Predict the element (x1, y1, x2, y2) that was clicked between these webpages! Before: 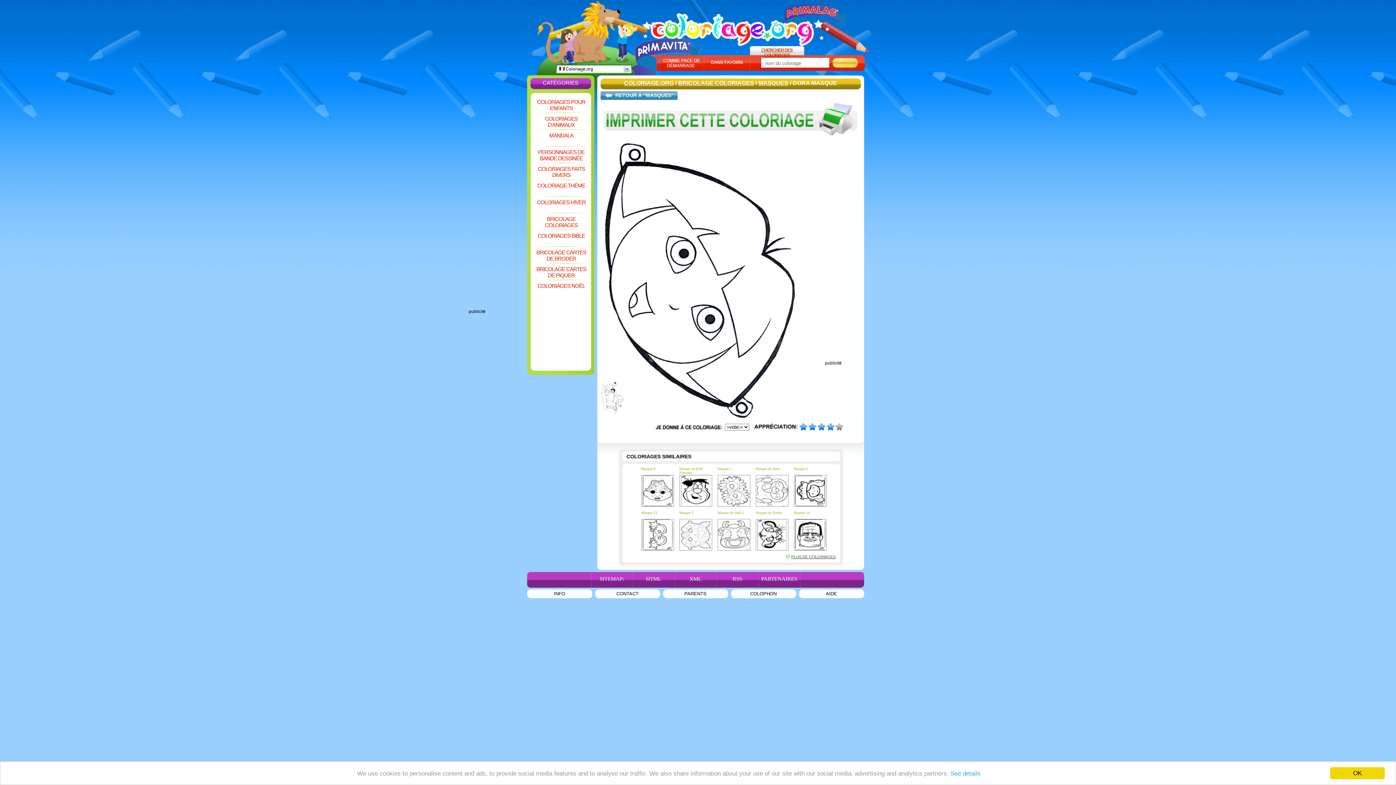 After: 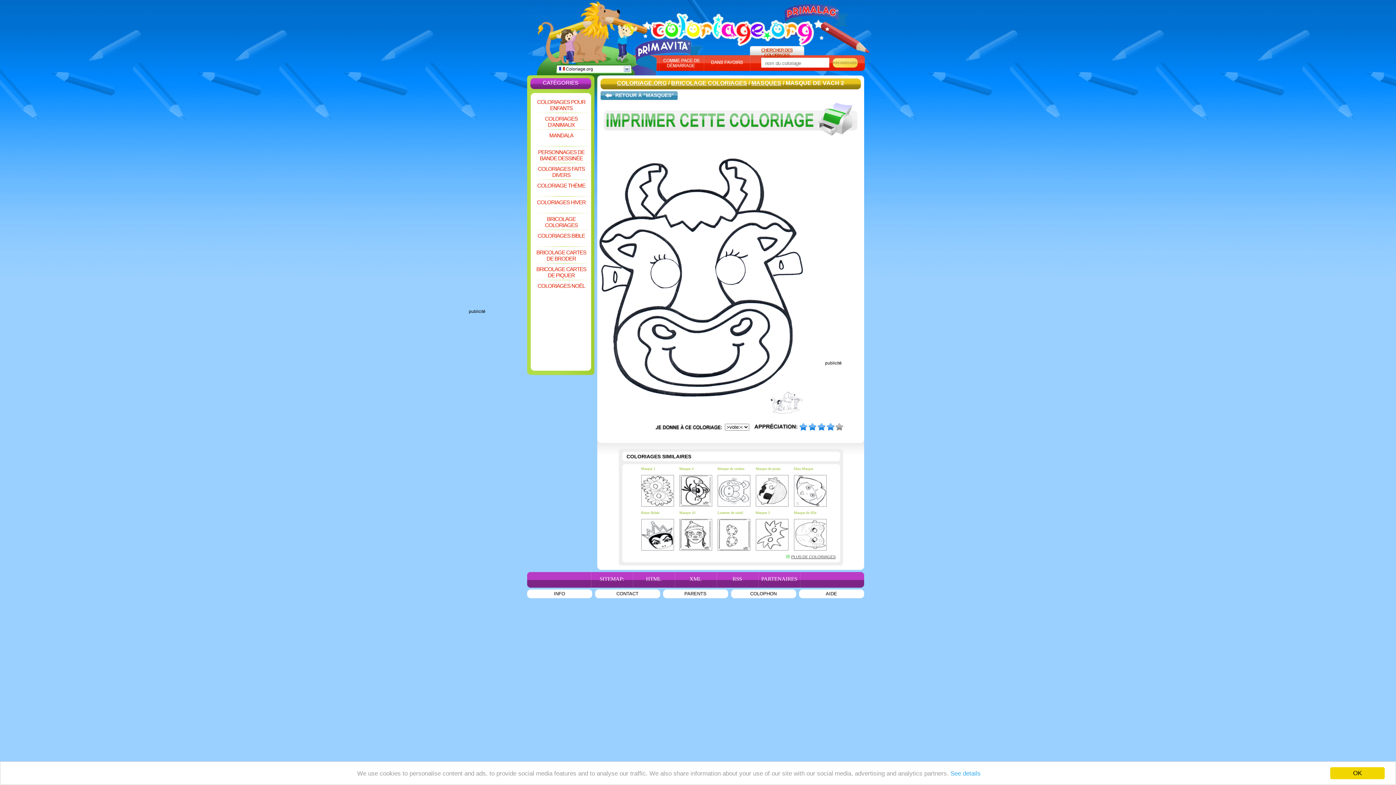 Action: label: Masque de vach 2 bbox: (717, 510, 743, 514)